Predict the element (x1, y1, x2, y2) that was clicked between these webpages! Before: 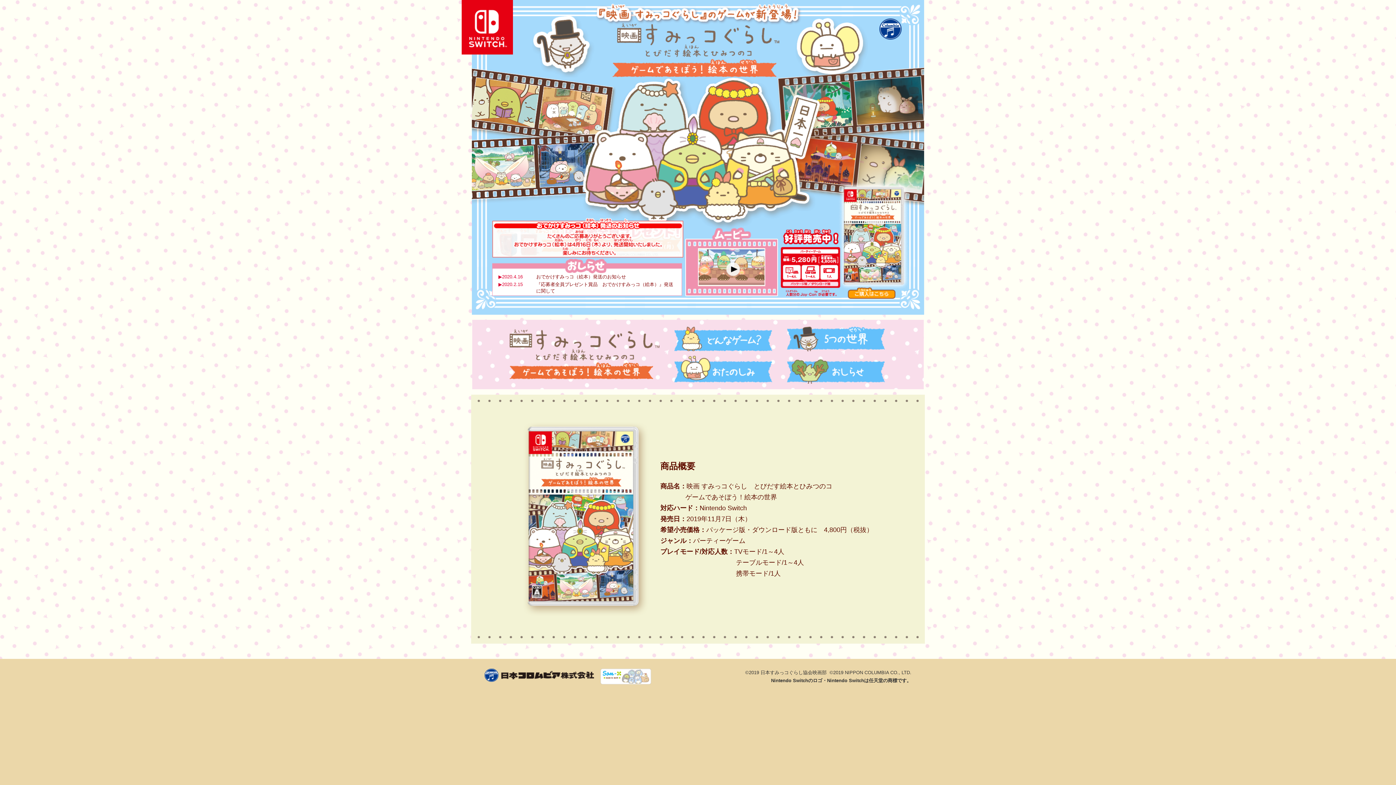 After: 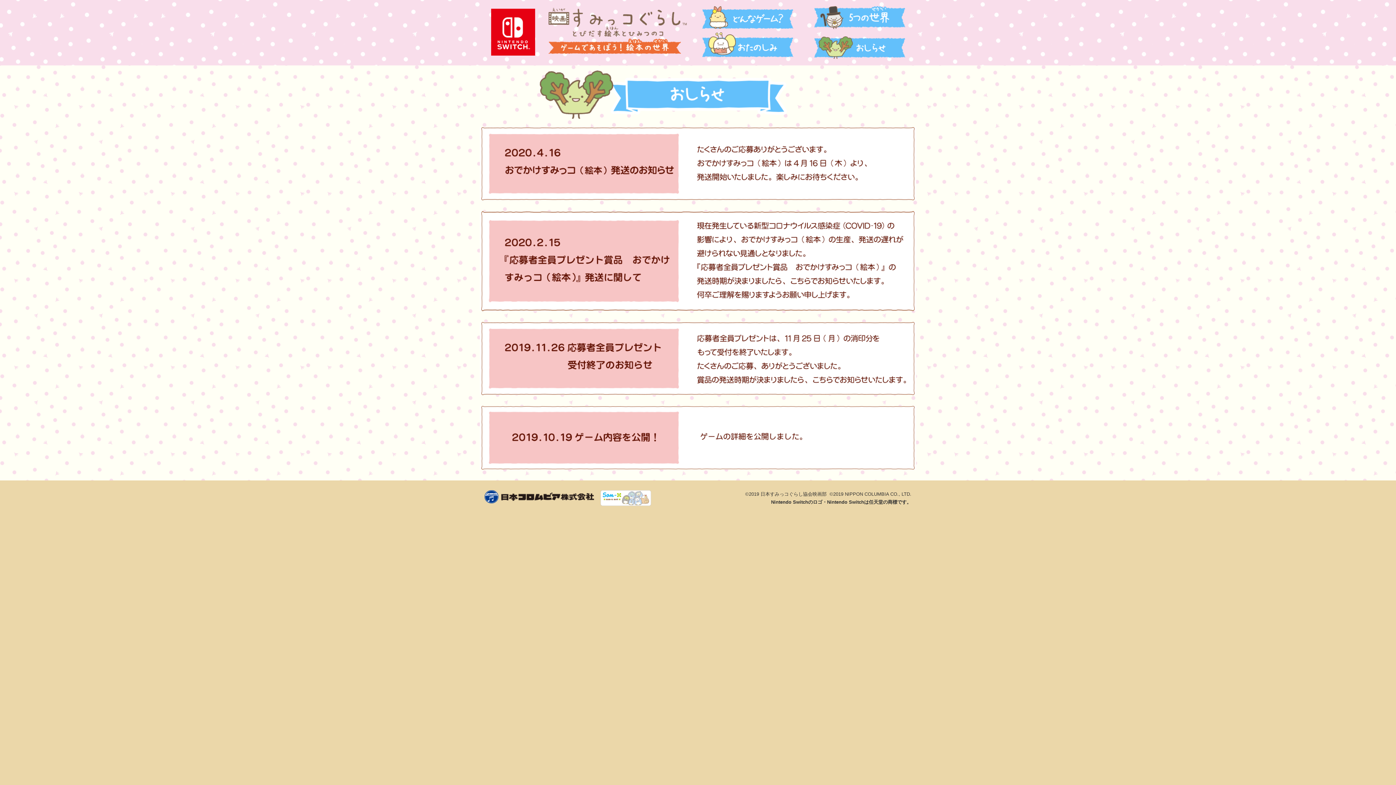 Action: label: ▶2020.4.16
おでかけすみっコ（絵本）発送のお知らせ bbox: (492, 273, 681, 280)